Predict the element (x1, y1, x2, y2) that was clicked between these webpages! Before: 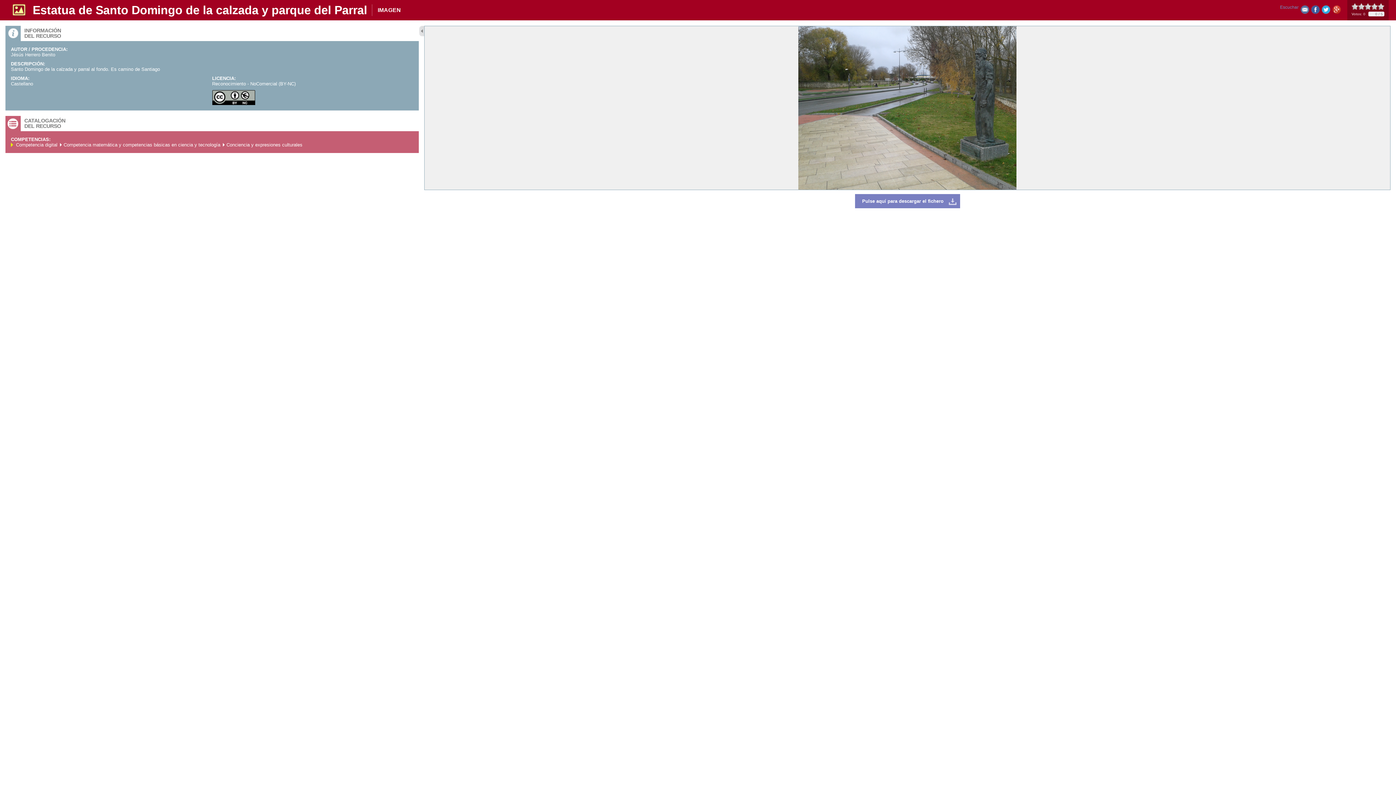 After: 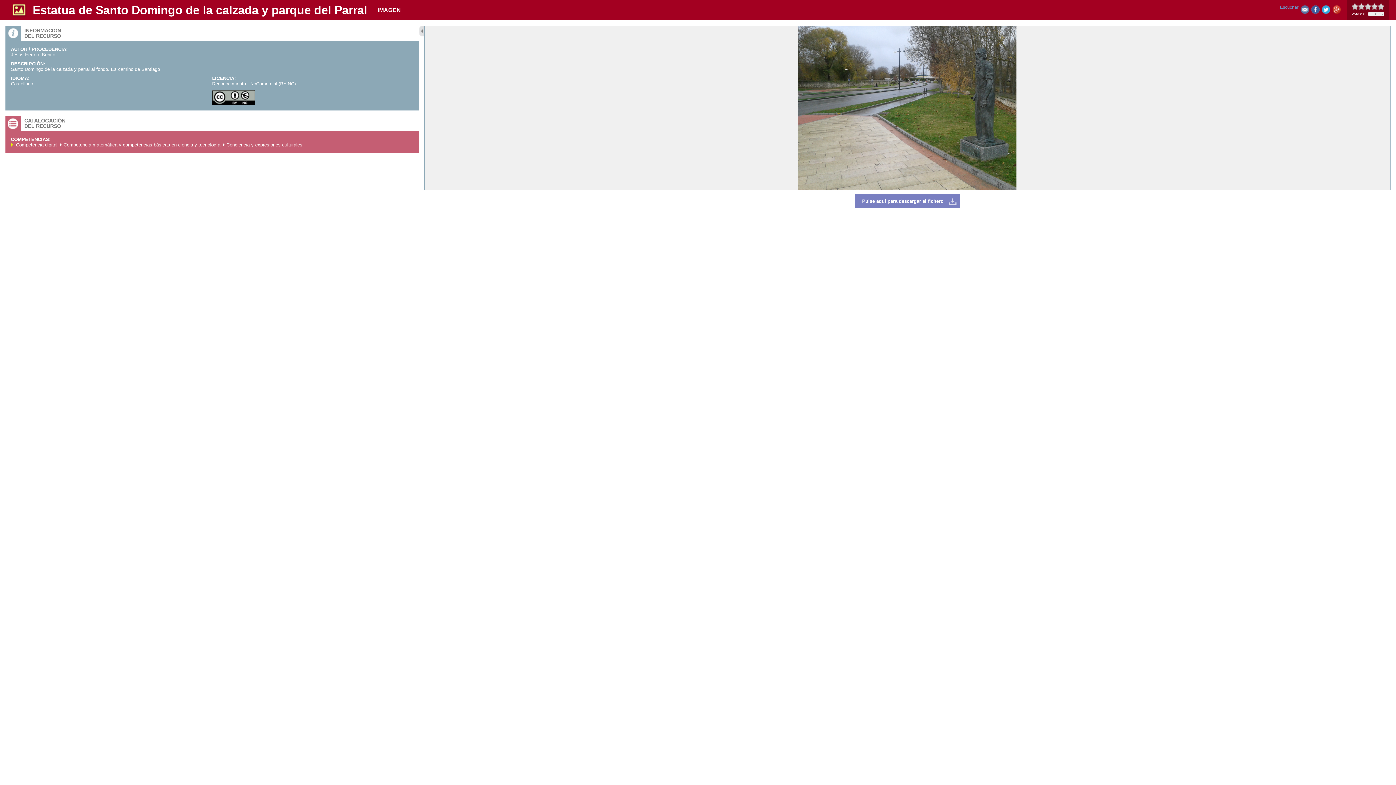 Action: label: Retweet bbox: (1322, 5, 1330, 16)